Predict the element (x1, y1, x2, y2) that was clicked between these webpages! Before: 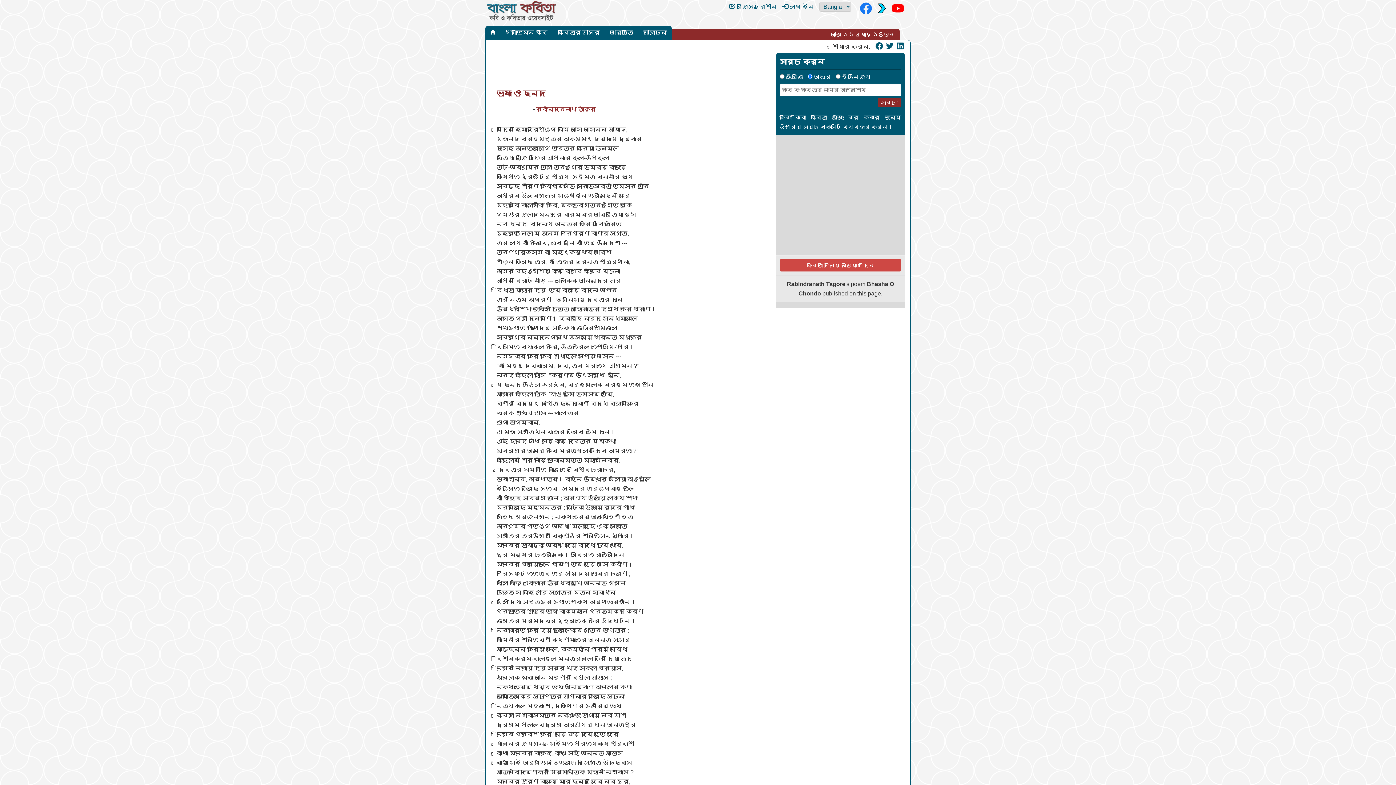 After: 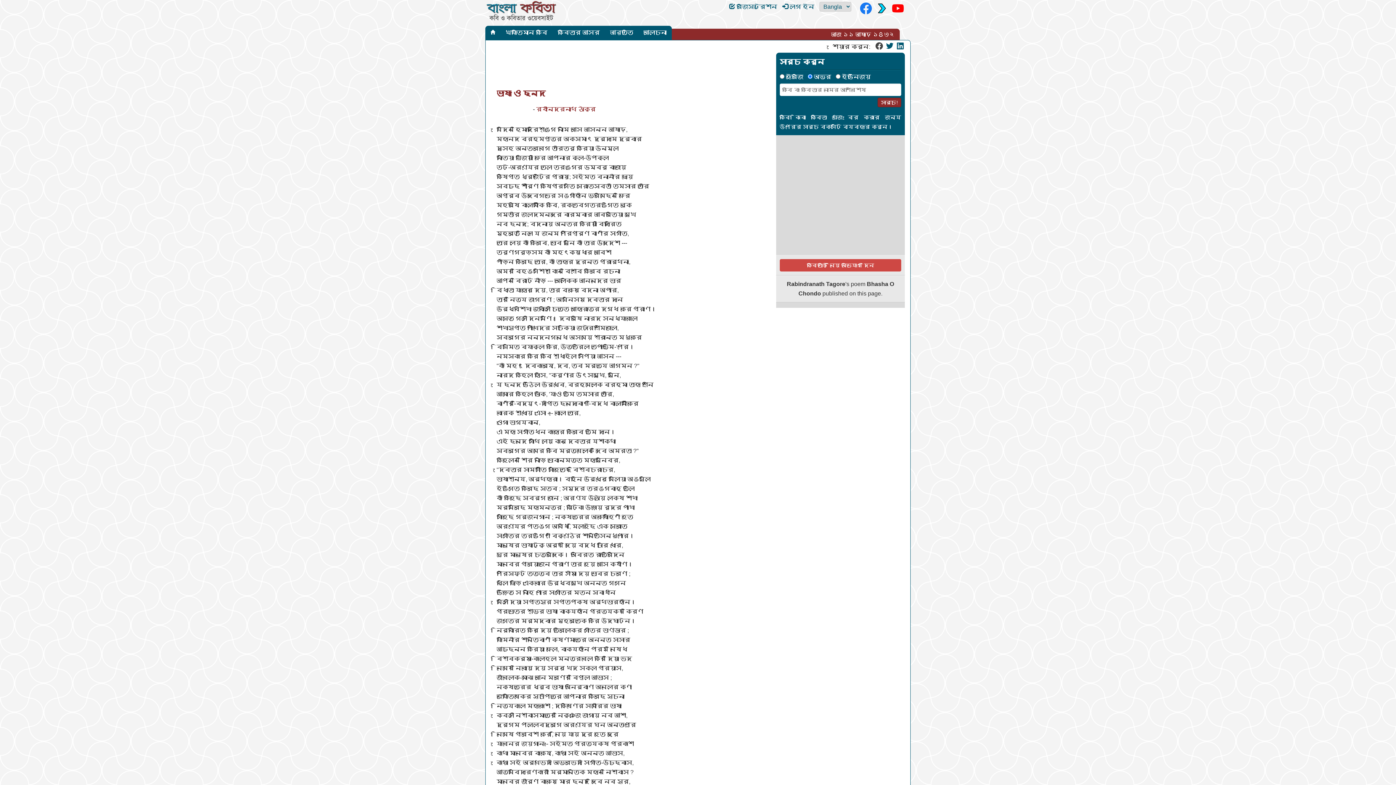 Action: bbox: (874, 43, 885, 49) label: Share on Facebook